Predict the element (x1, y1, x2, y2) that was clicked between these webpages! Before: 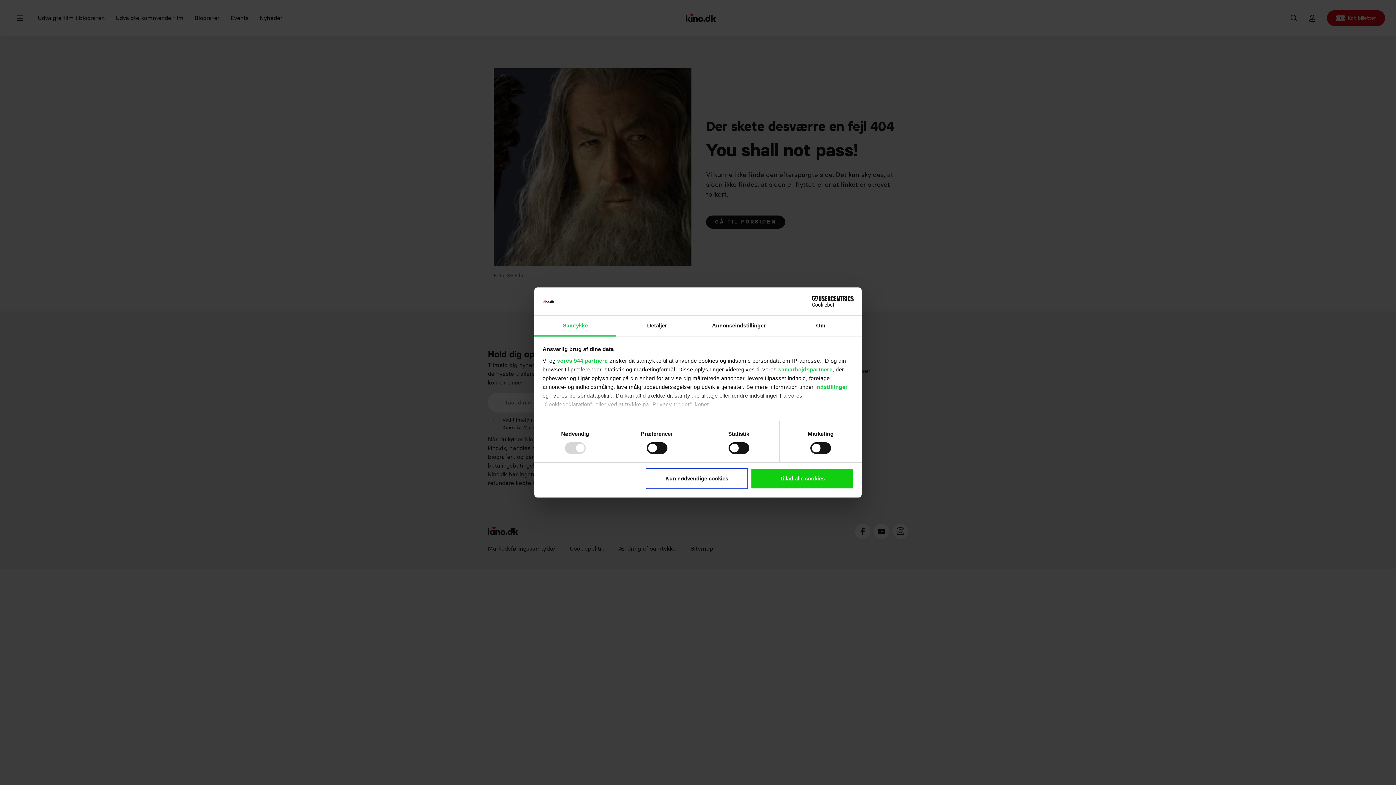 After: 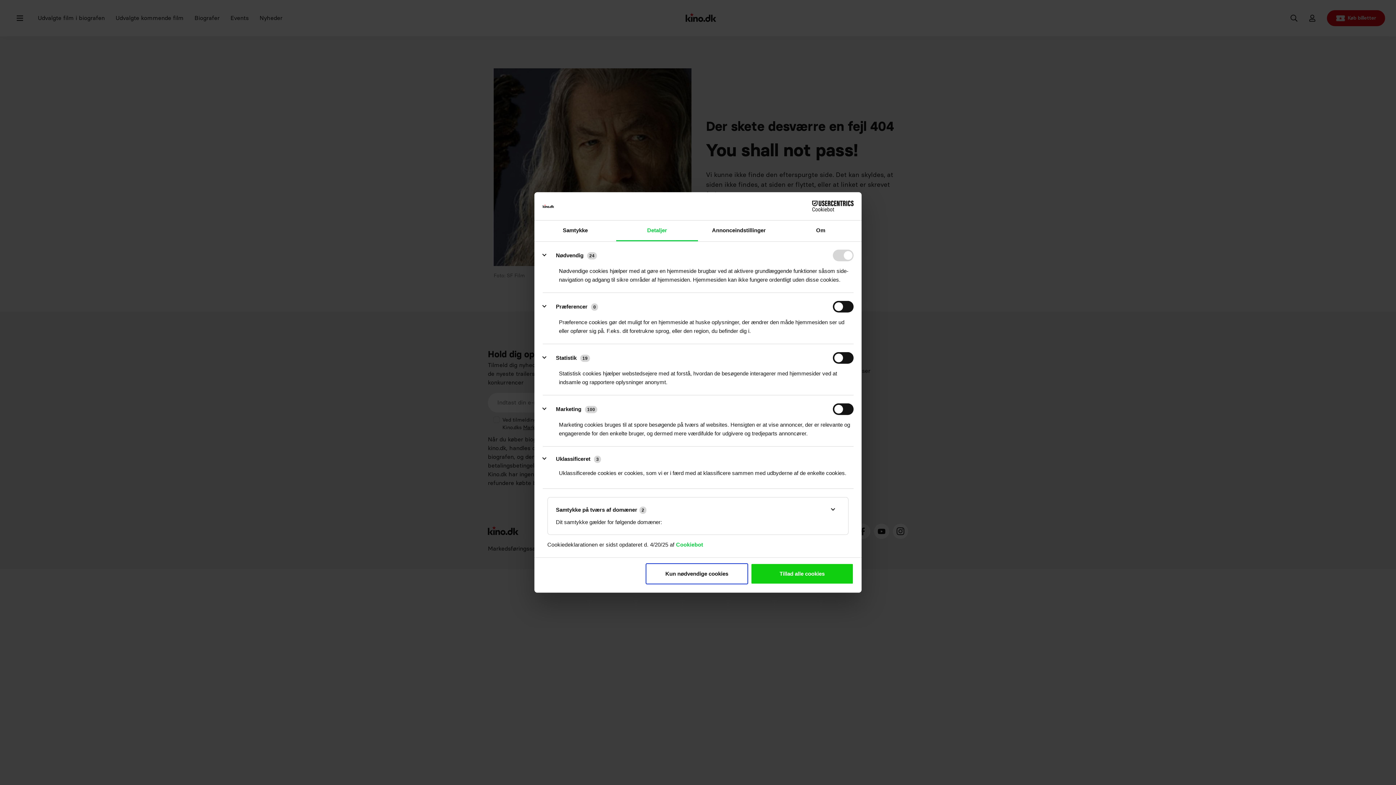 Action: bbox: (616, 315, 698, 336) label: Detaljer